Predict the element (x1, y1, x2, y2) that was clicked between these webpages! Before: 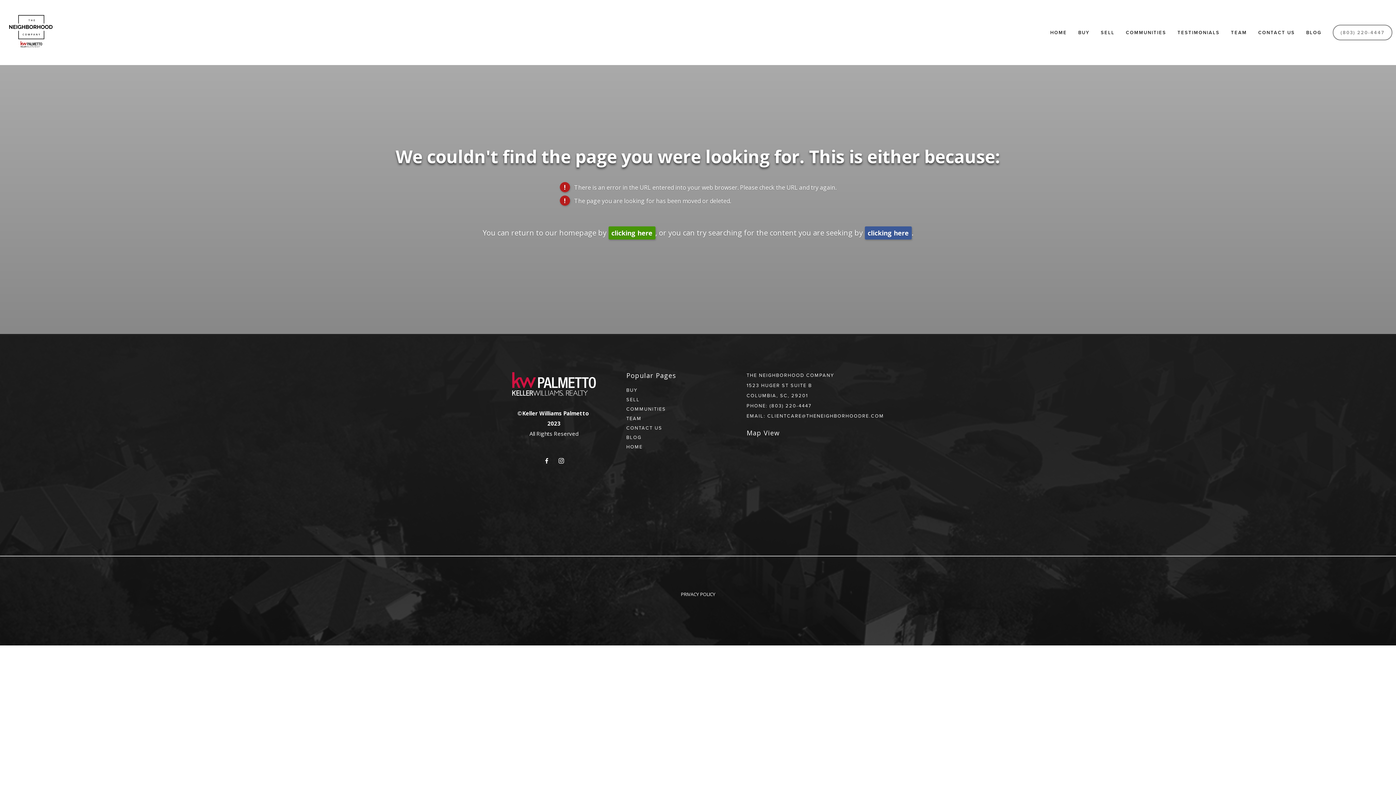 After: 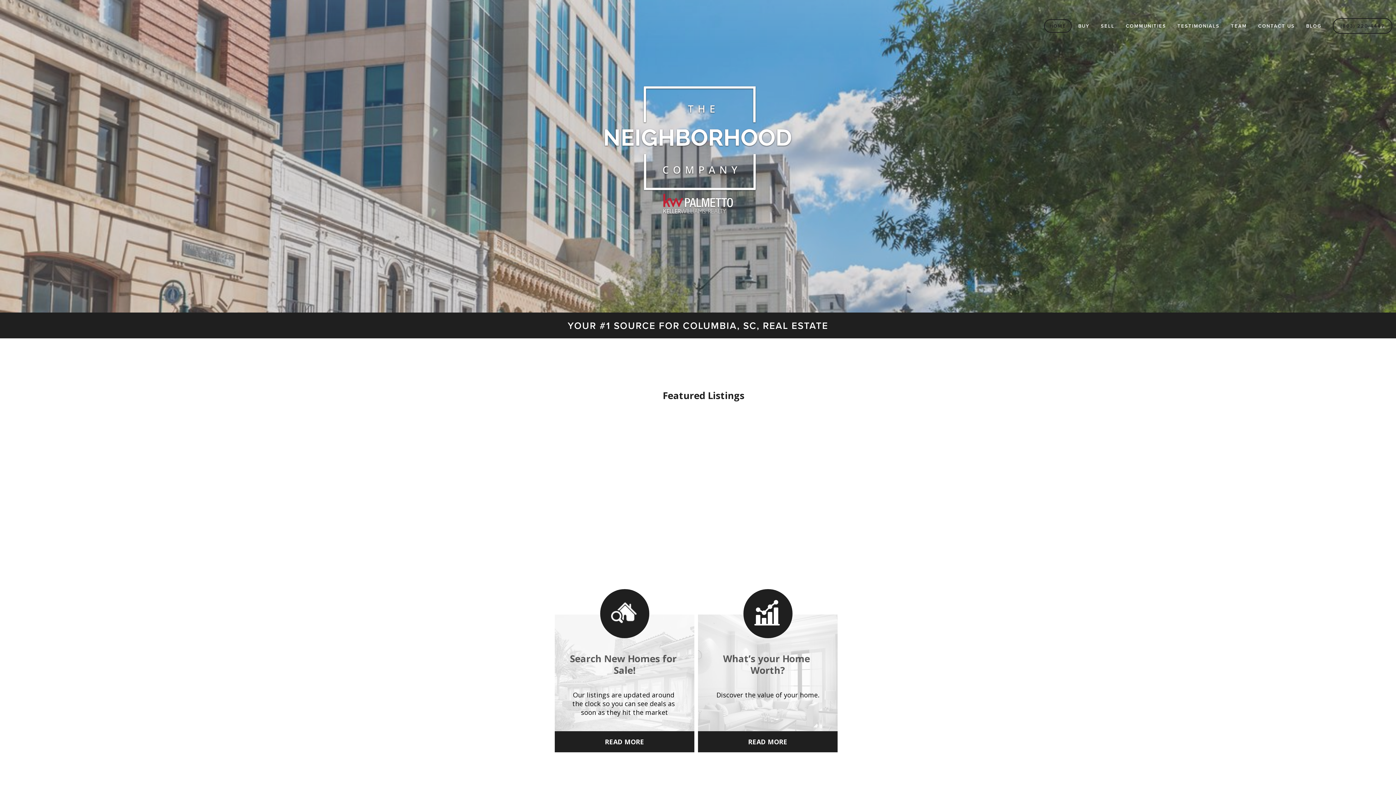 Action: bbox: (608, 226, 655, 239) label: clicking here